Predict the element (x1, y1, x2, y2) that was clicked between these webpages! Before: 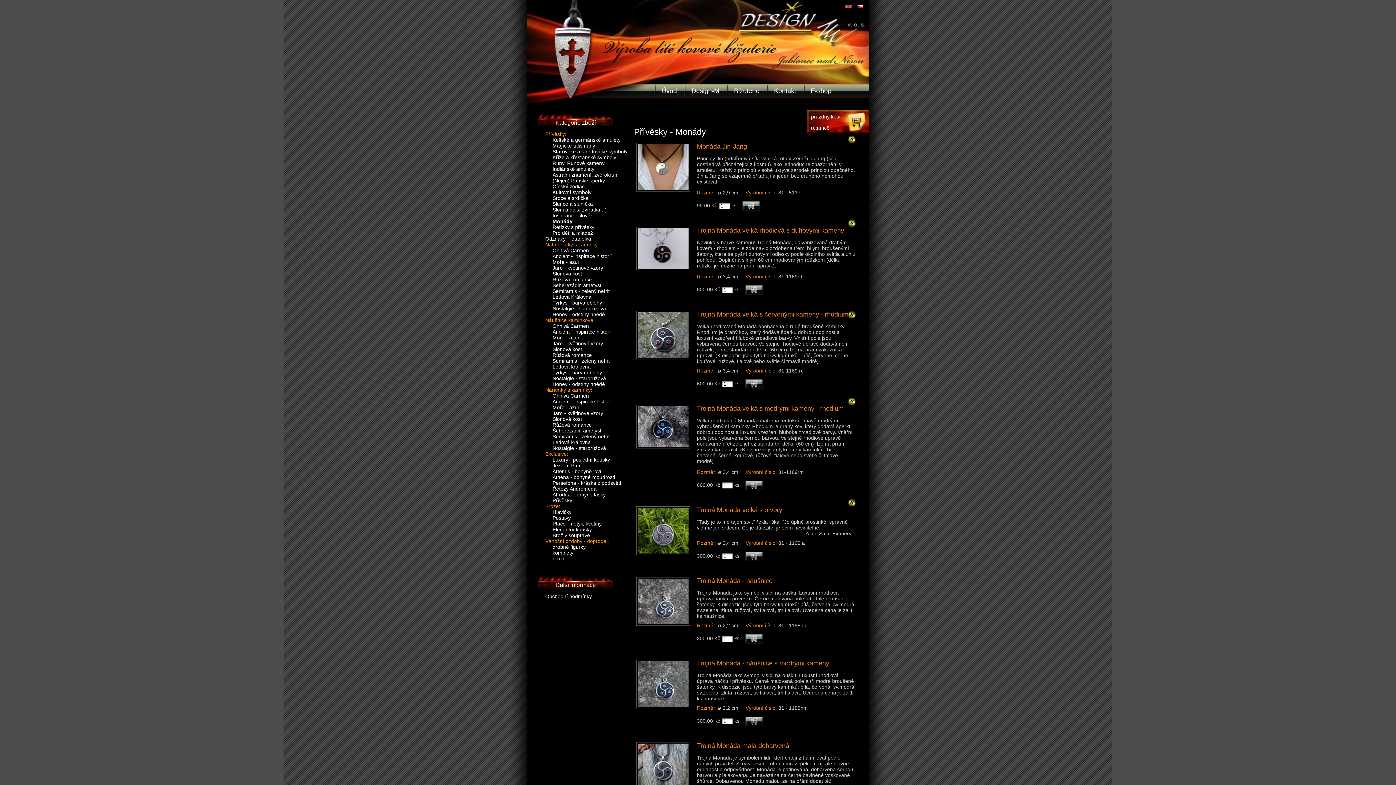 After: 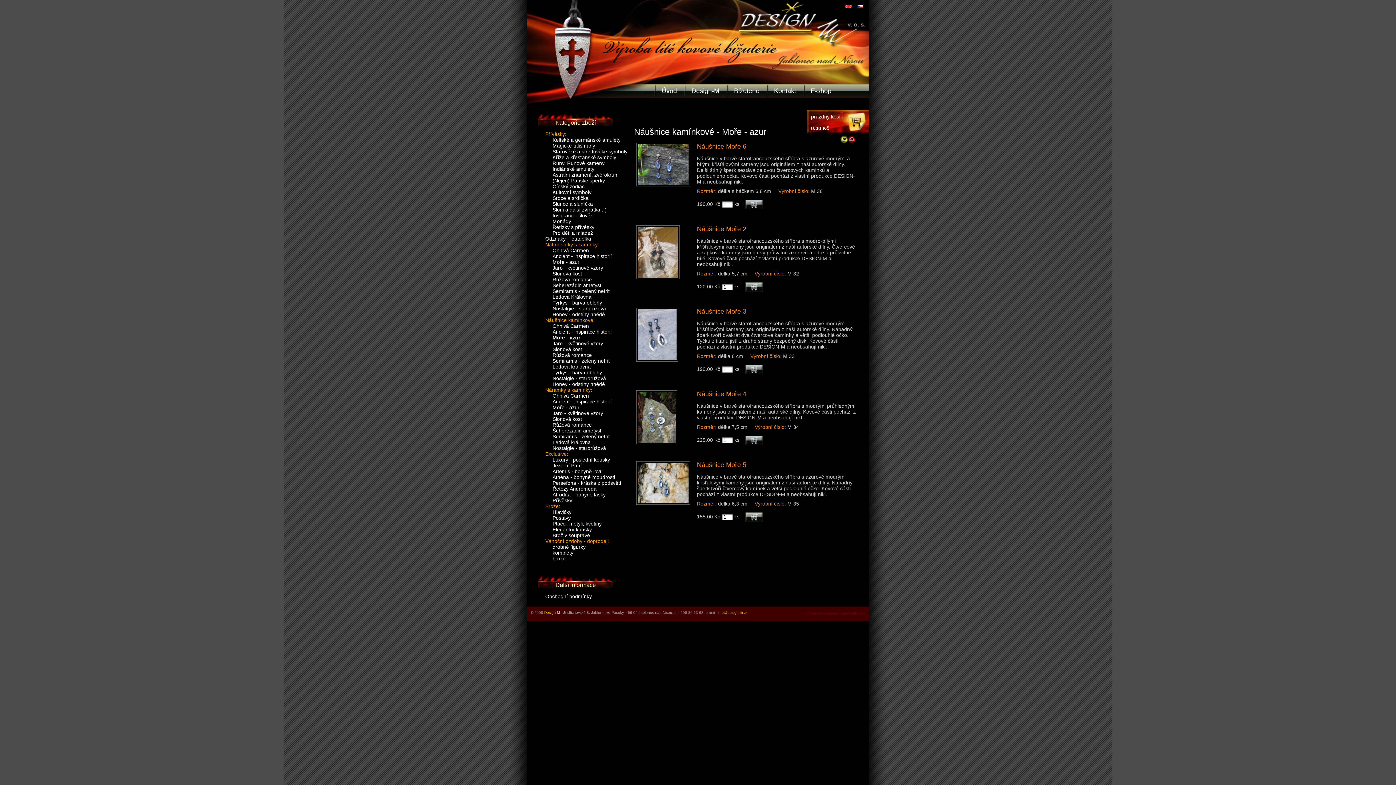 Action: bbox: (545, 334, 579, 340) label: Moře - azur